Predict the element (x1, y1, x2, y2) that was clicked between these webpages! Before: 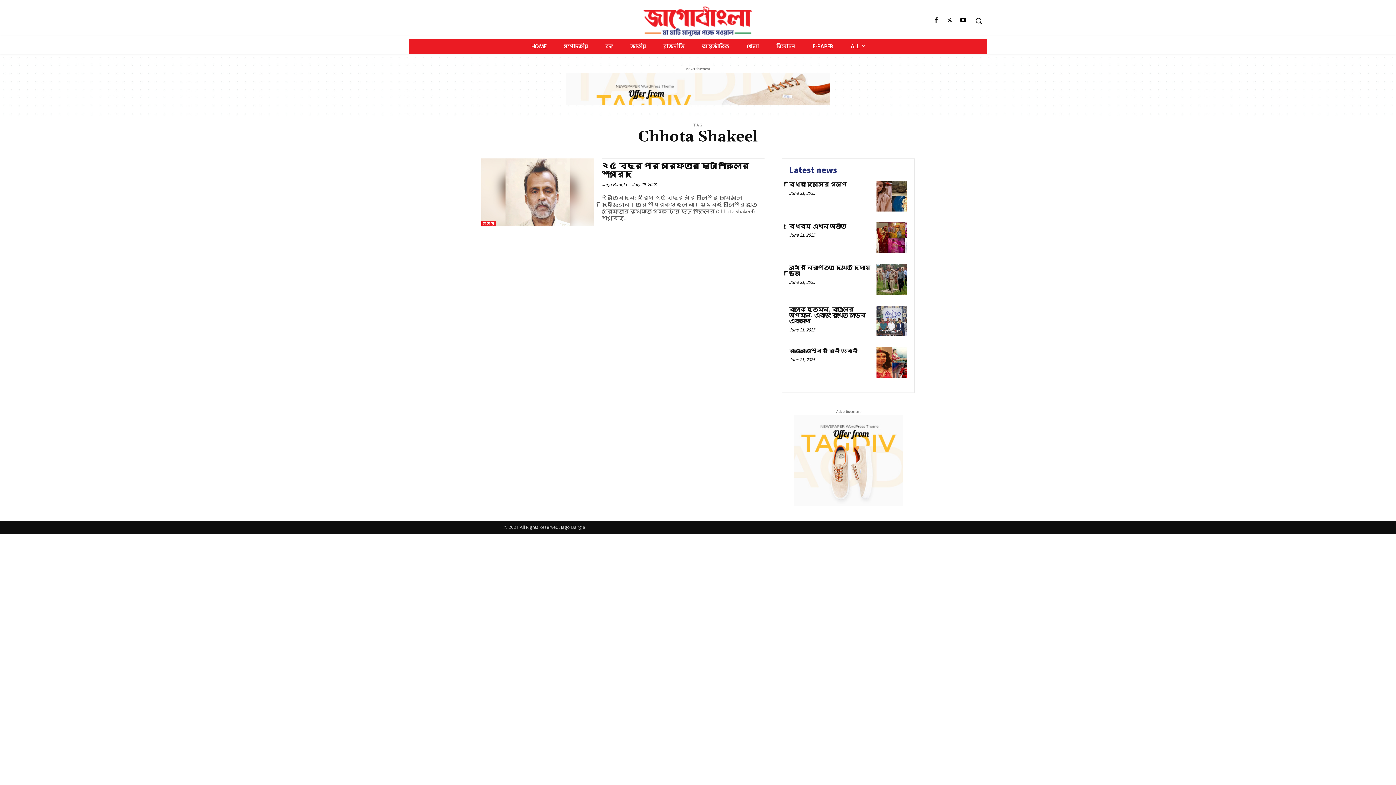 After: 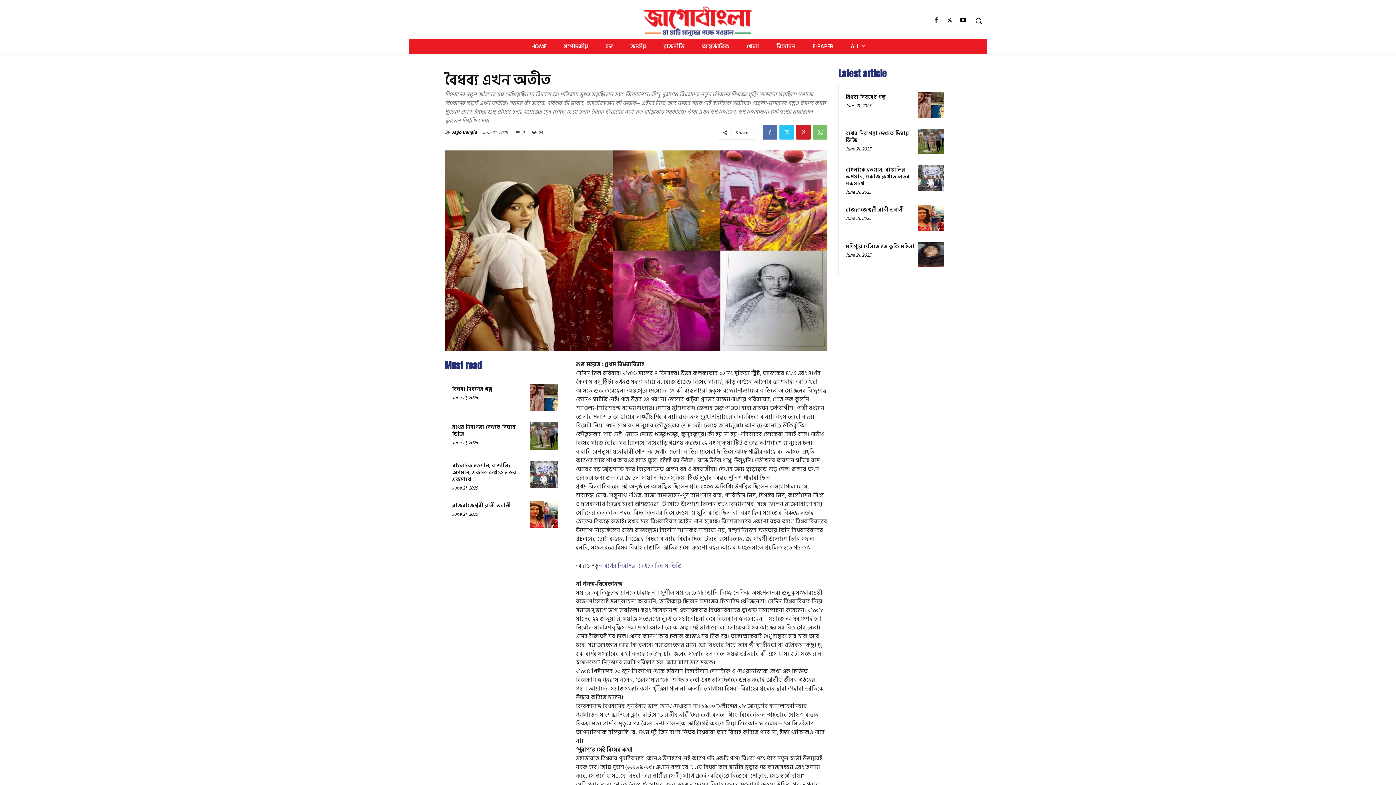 Action: bbox: (789, 223, 846, 230) label: বৈধব্য এখন অতীত